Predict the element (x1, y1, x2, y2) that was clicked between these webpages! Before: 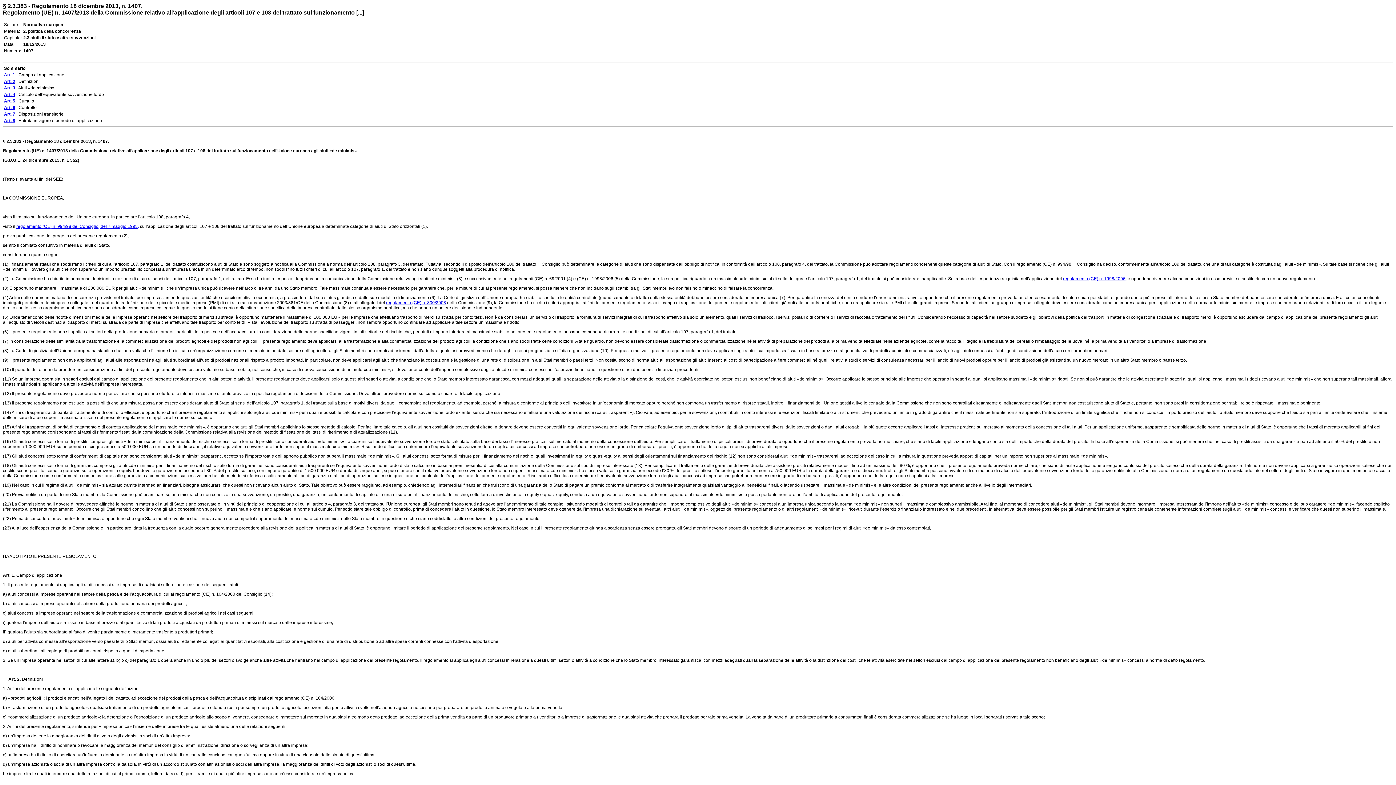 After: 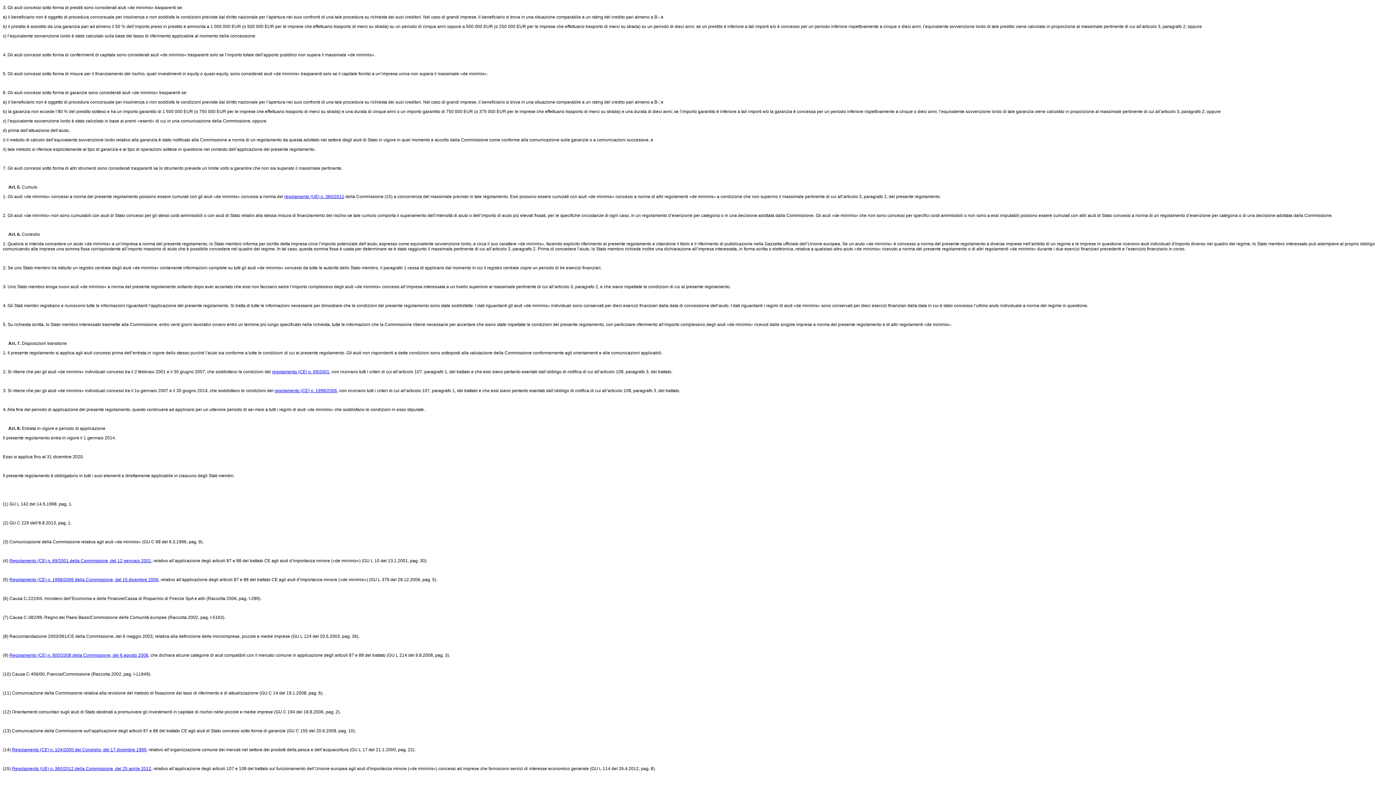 Action: bbox: (4, 98, 15, 103) label: Art. 5